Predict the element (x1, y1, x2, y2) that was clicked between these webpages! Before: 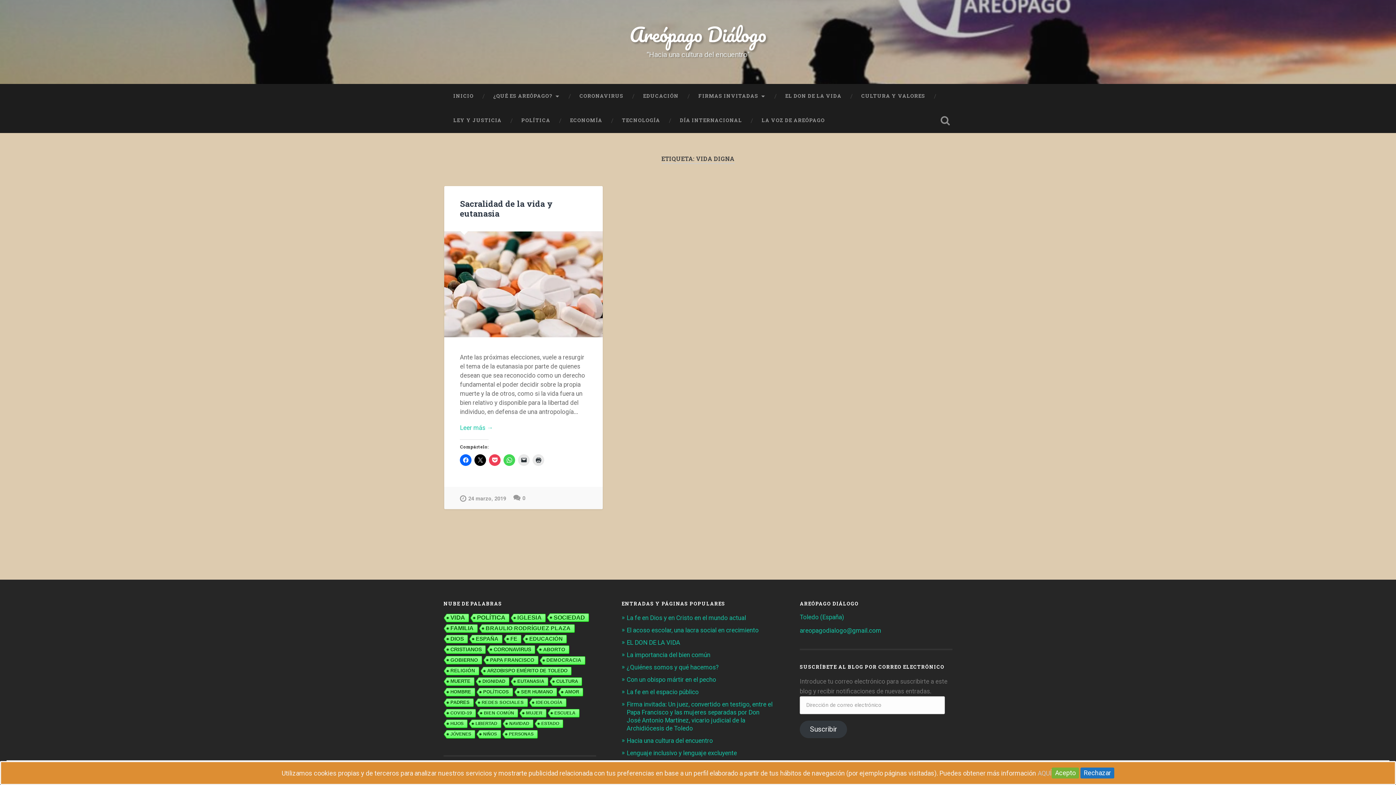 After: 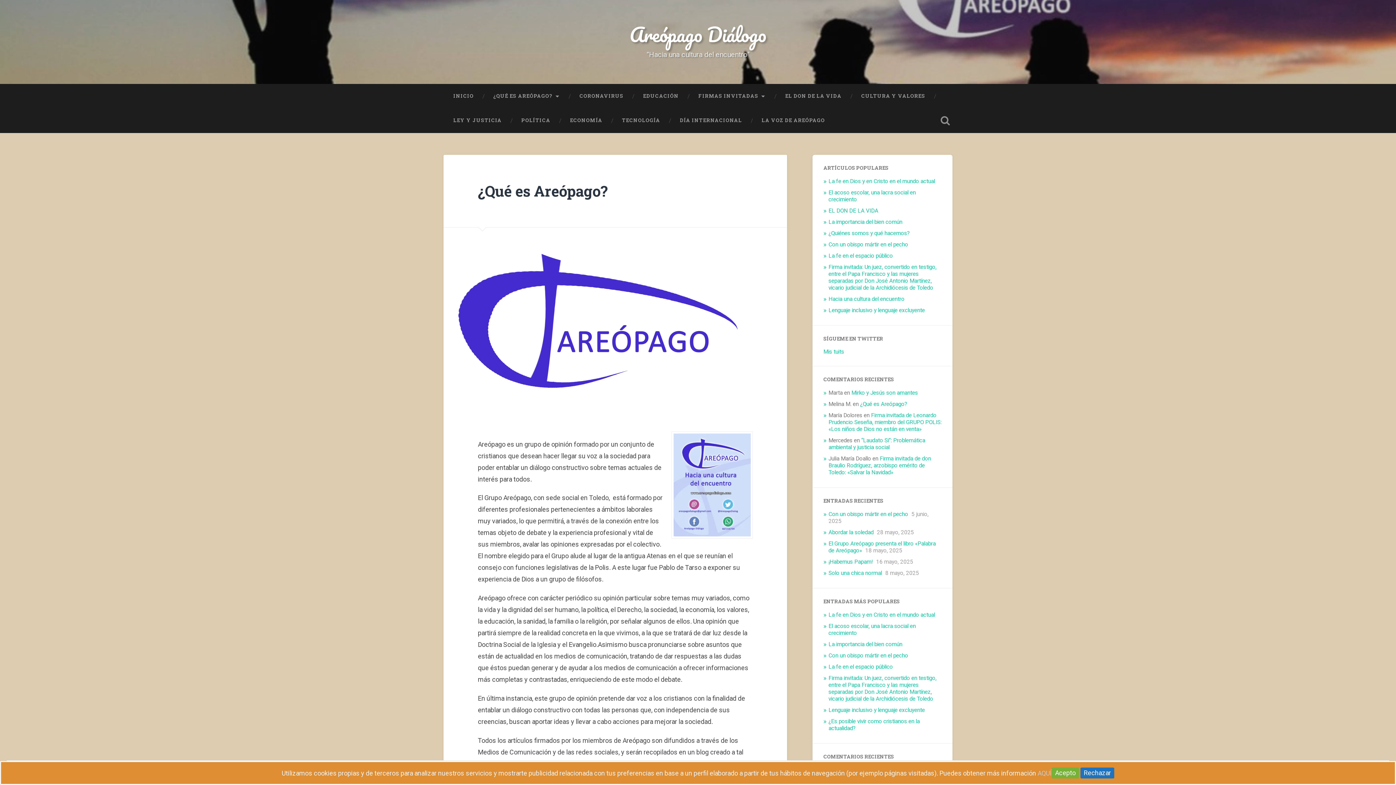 Action: label: ¿QUÉ ES AREÓPAGO? bbox: (483, 84, 569, 108)